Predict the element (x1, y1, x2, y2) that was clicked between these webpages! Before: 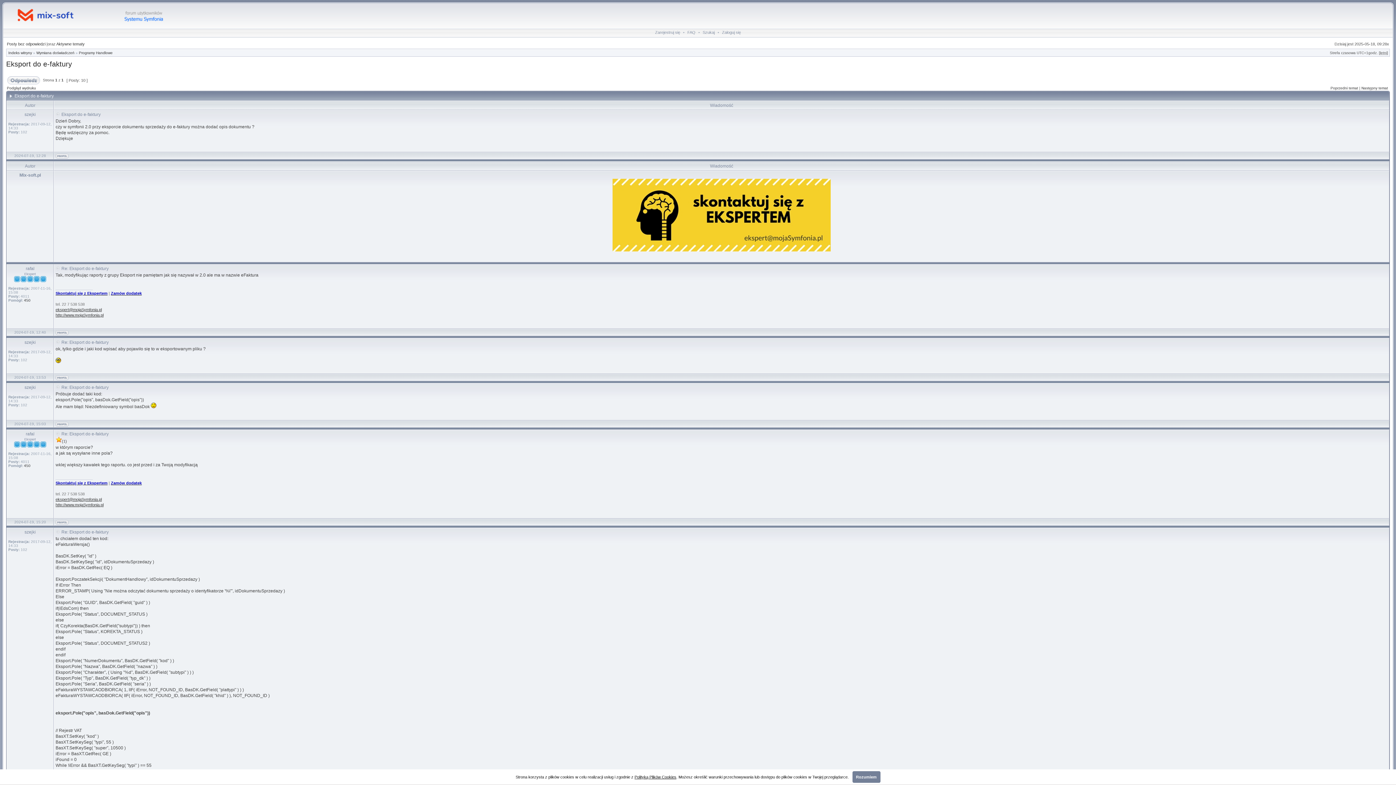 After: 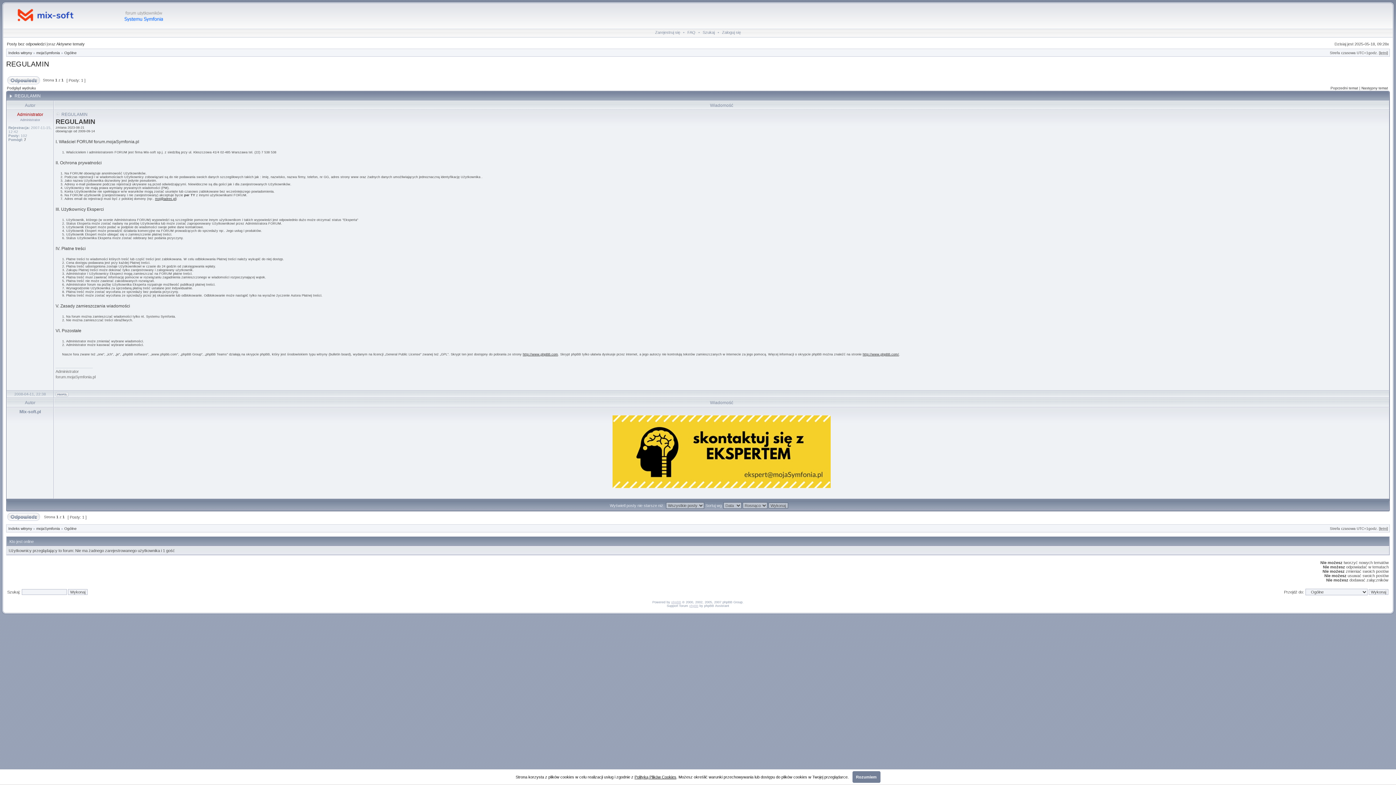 Action: label: Polityką Plików Cookies bbox: (634, 775, 676, 779)